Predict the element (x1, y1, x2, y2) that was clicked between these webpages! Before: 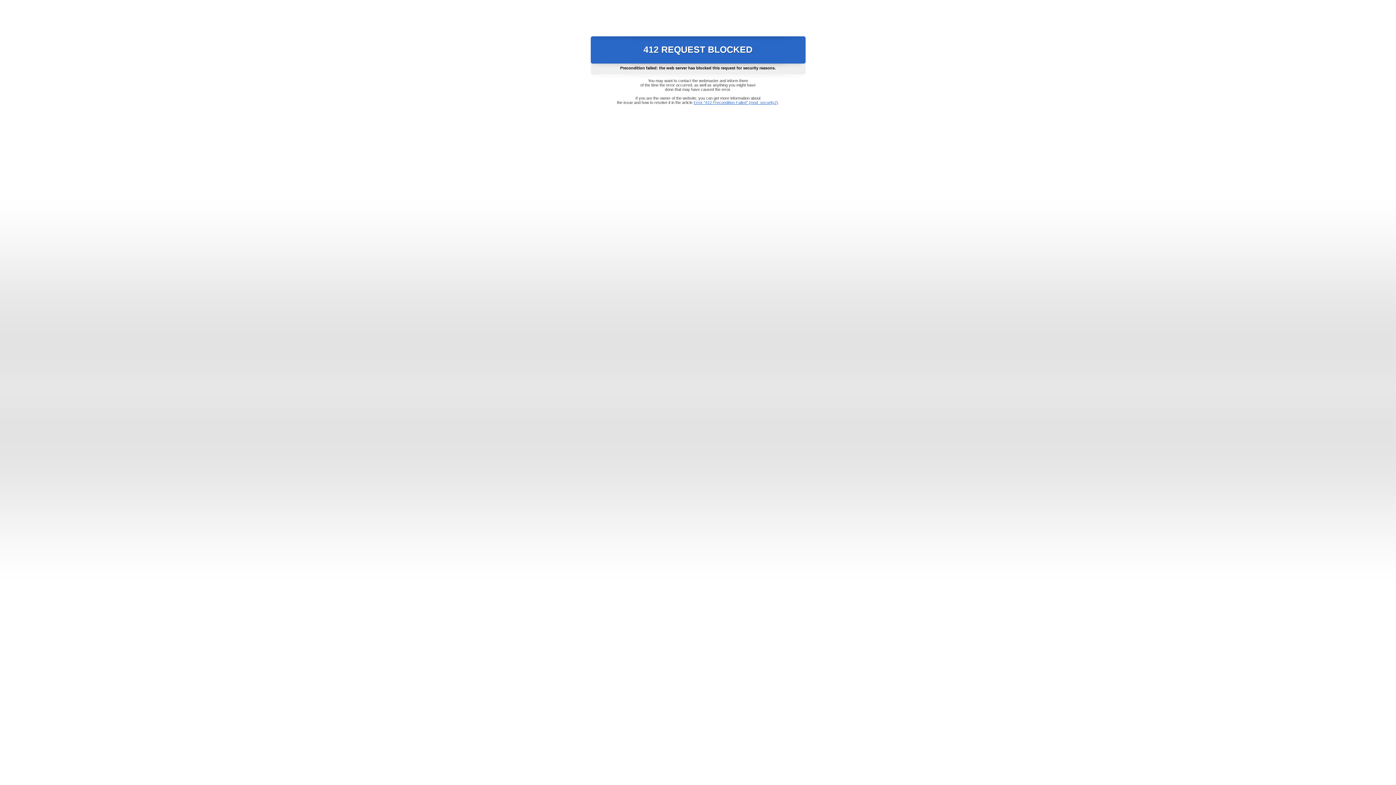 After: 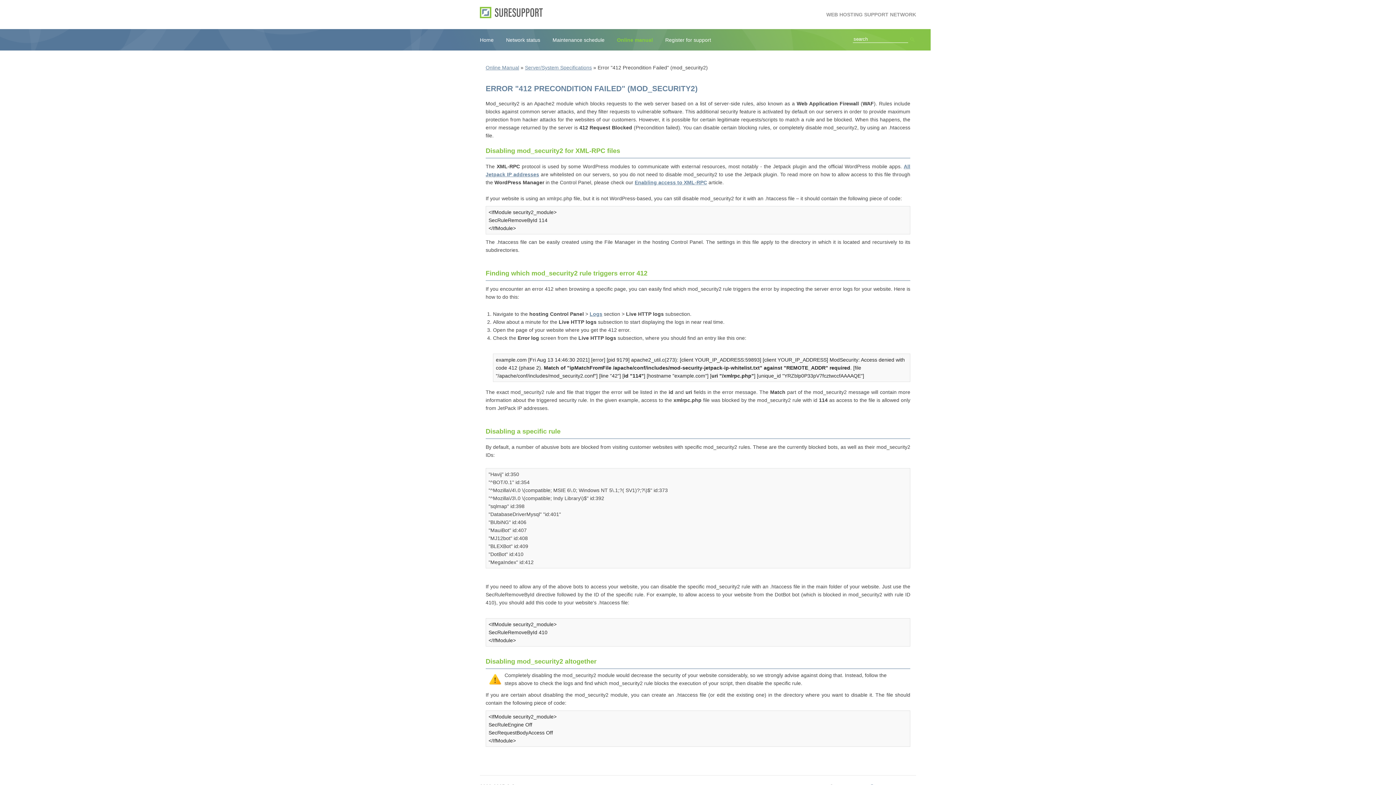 Action: bbox: (693, 100, 778, 104) label: Error "412 Precondition Failed" (mod_security2)